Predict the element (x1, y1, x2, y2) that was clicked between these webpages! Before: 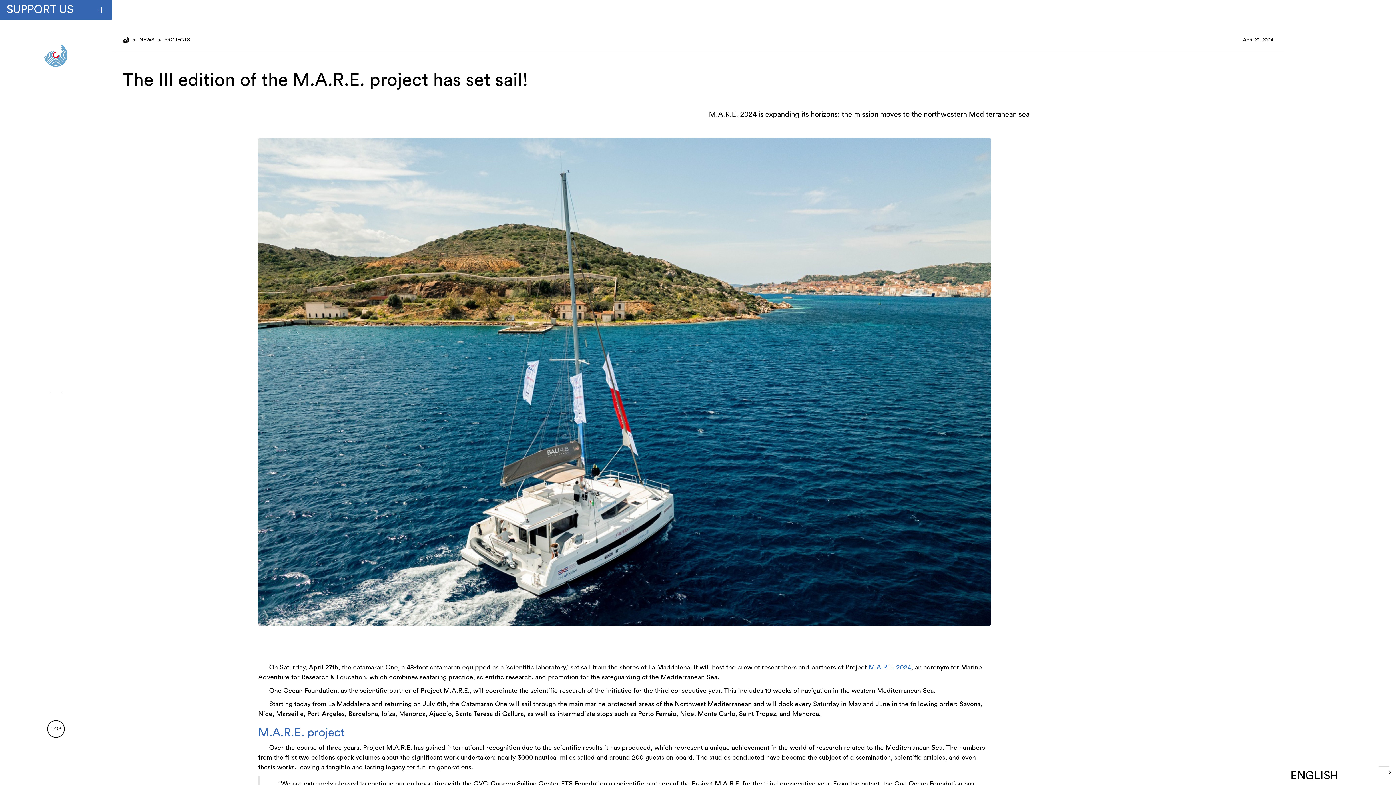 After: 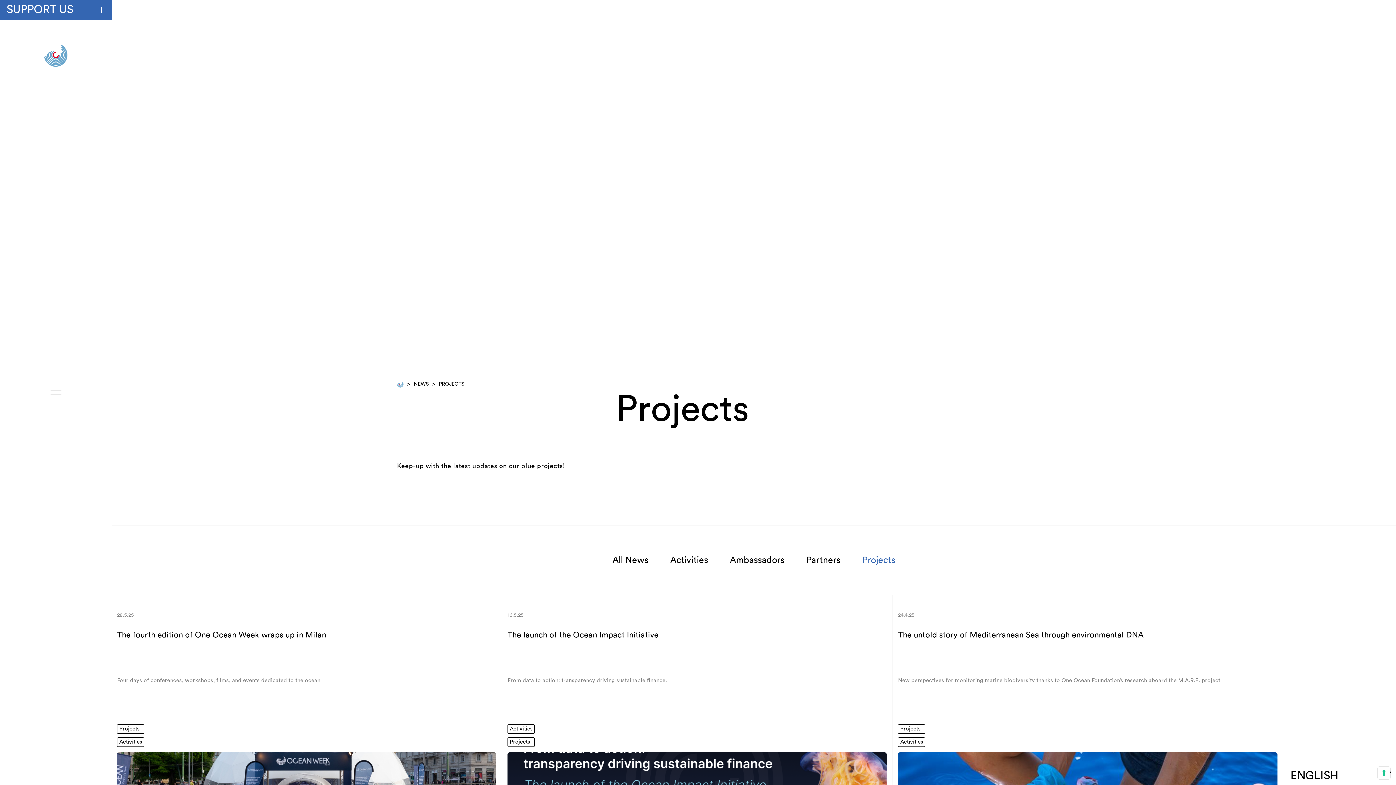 Action: label: PROJECTS bbox: (160, 36, 189, 43)